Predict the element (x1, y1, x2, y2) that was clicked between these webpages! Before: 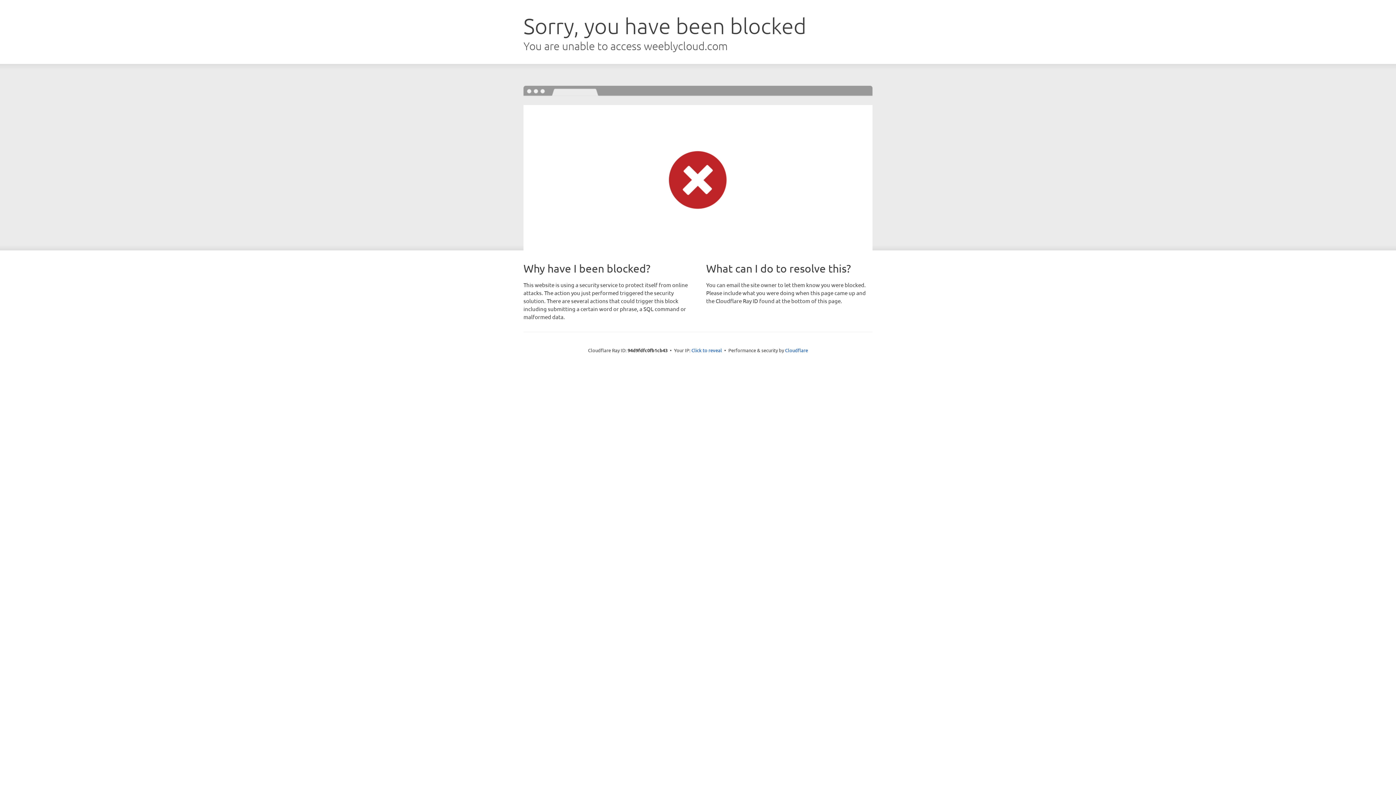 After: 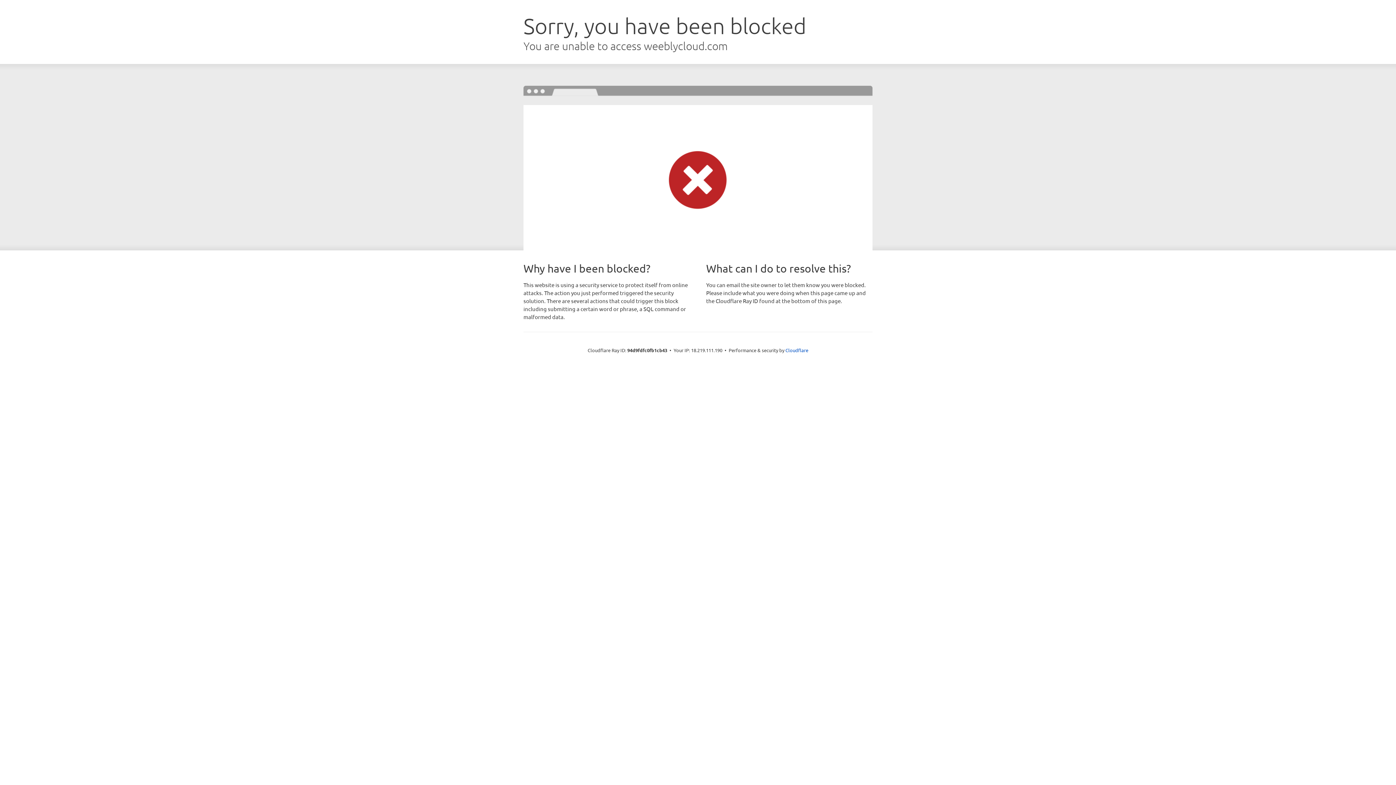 Action: bbox: (691, 346, 722, 353) label: Click to reveal